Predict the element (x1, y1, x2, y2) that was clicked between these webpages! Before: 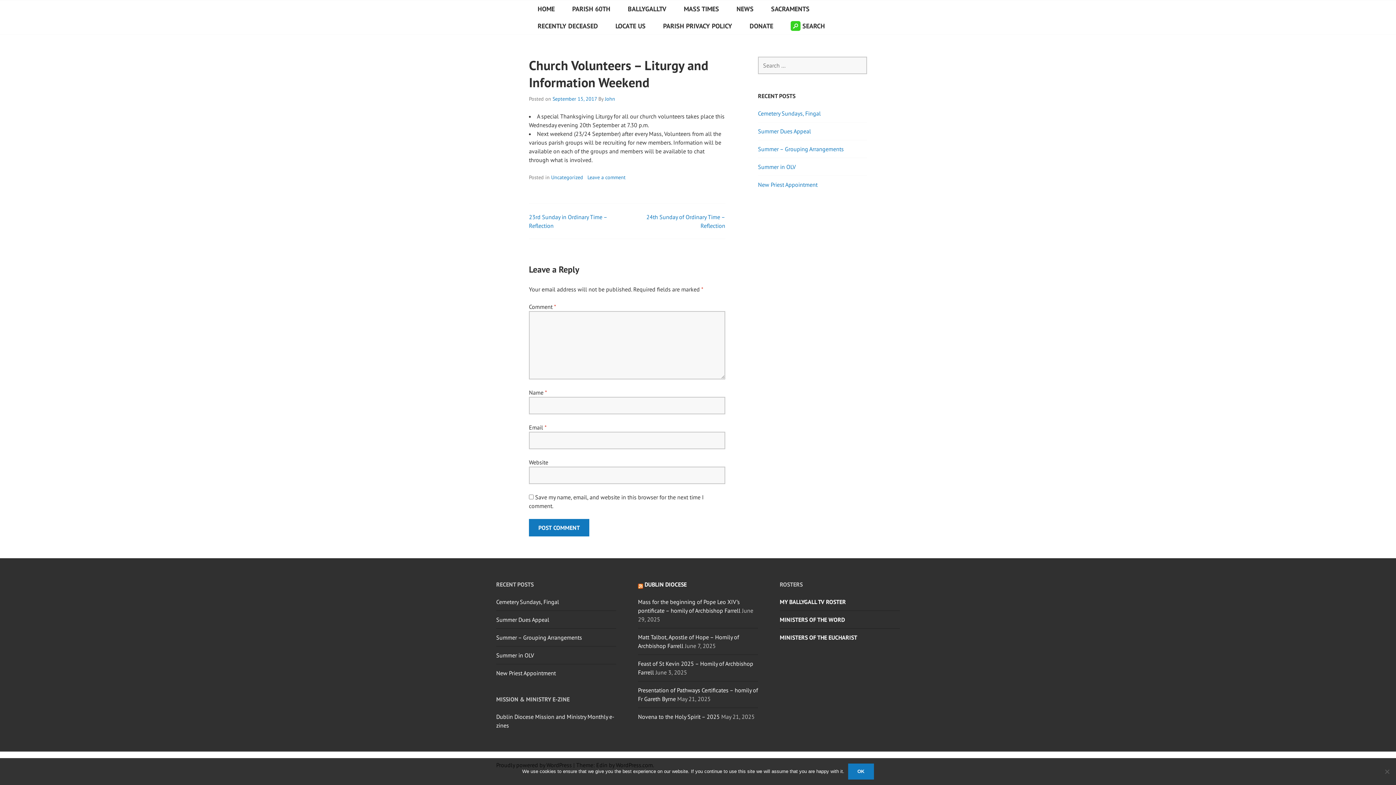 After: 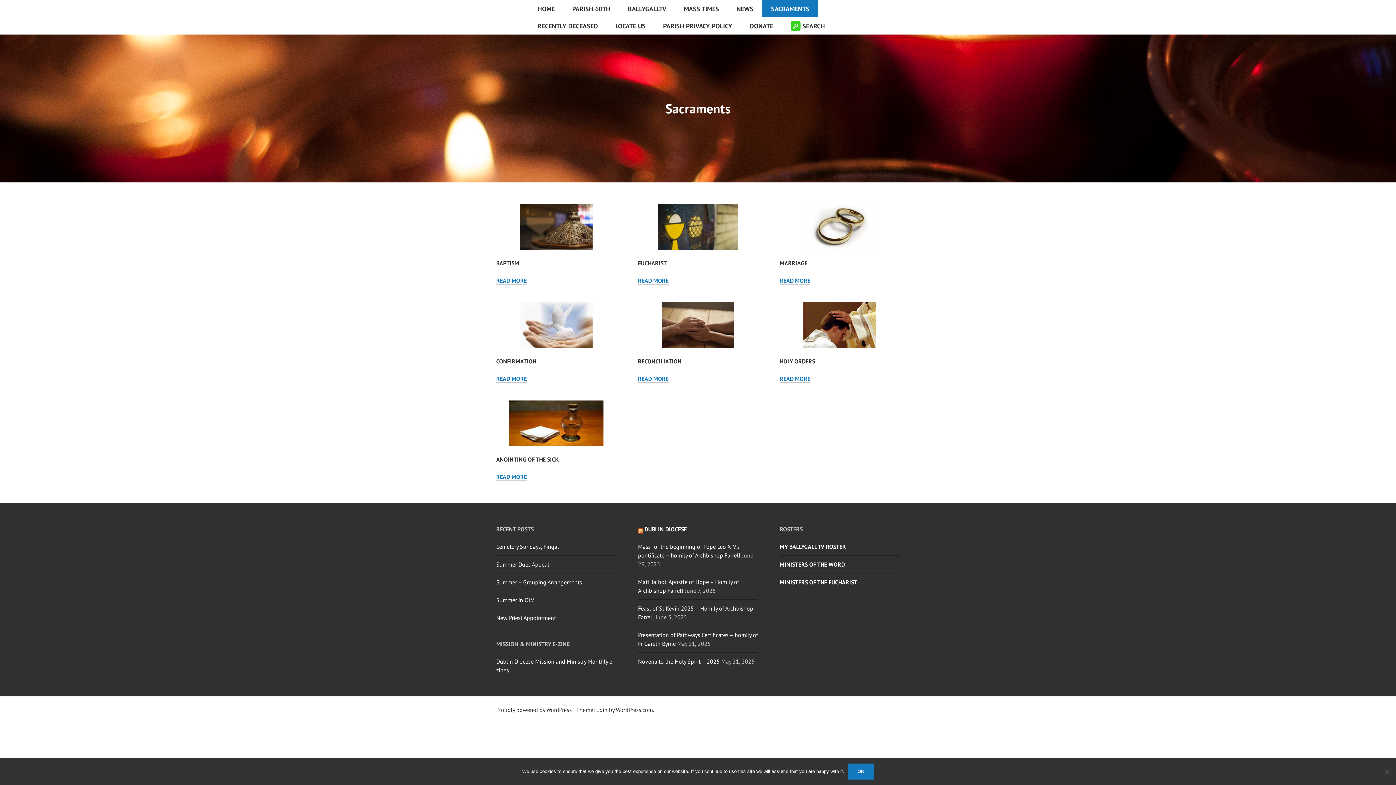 Action: label: SACRAMENTS bbox: (762, 0, 818, 17)